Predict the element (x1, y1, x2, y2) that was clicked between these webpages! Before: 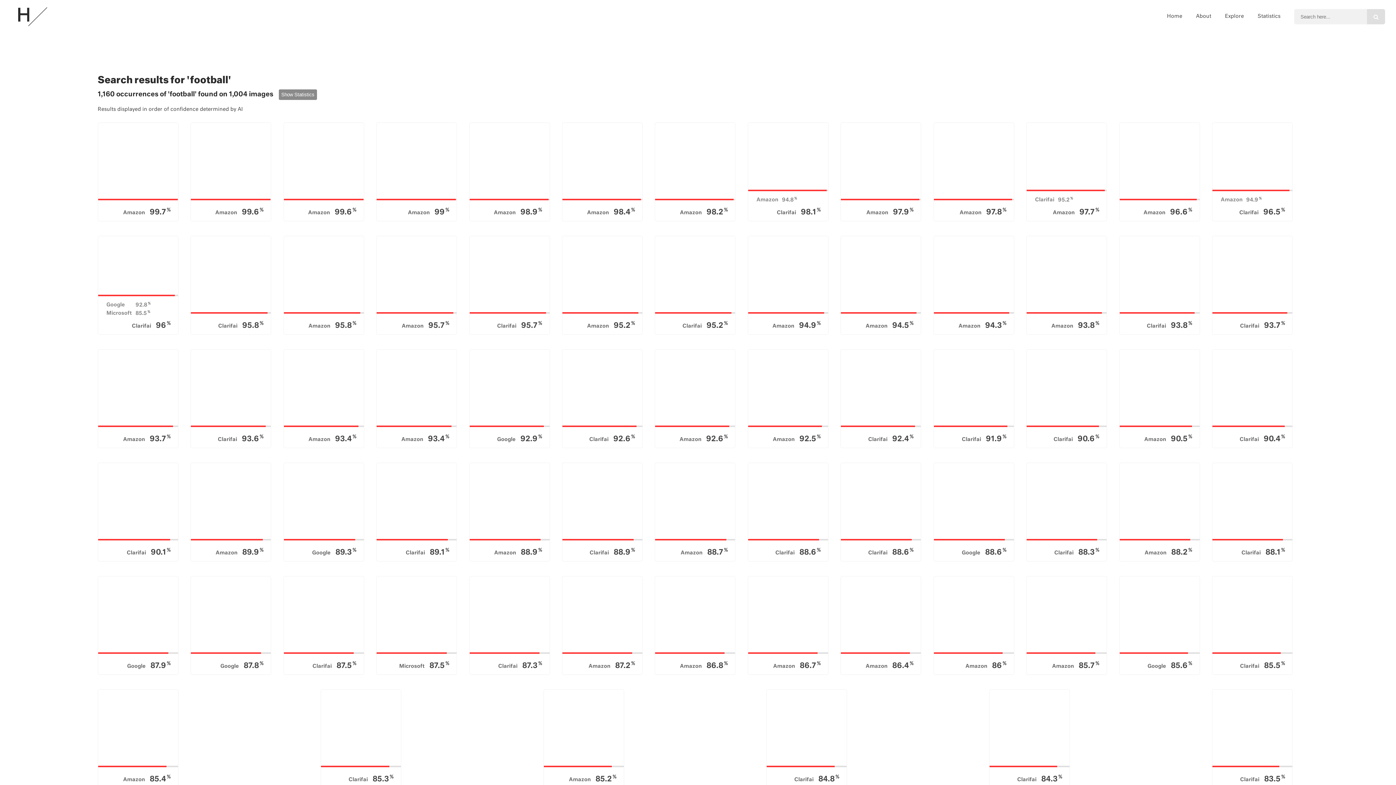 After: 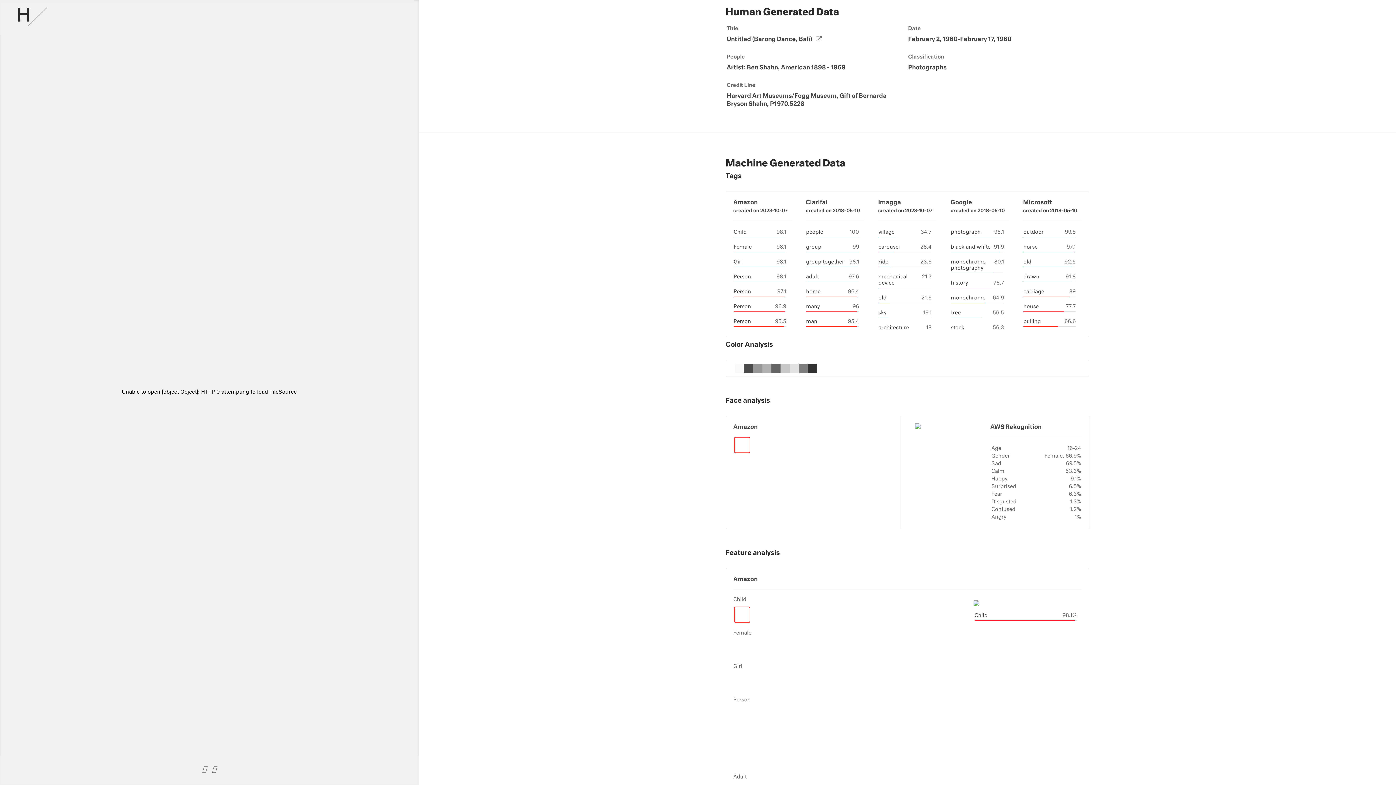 Action: bbox: (543, 689, 629, 788) label: Amazon 85.2%
Untitled (Barong Dance, Bali)
Ben Shahn